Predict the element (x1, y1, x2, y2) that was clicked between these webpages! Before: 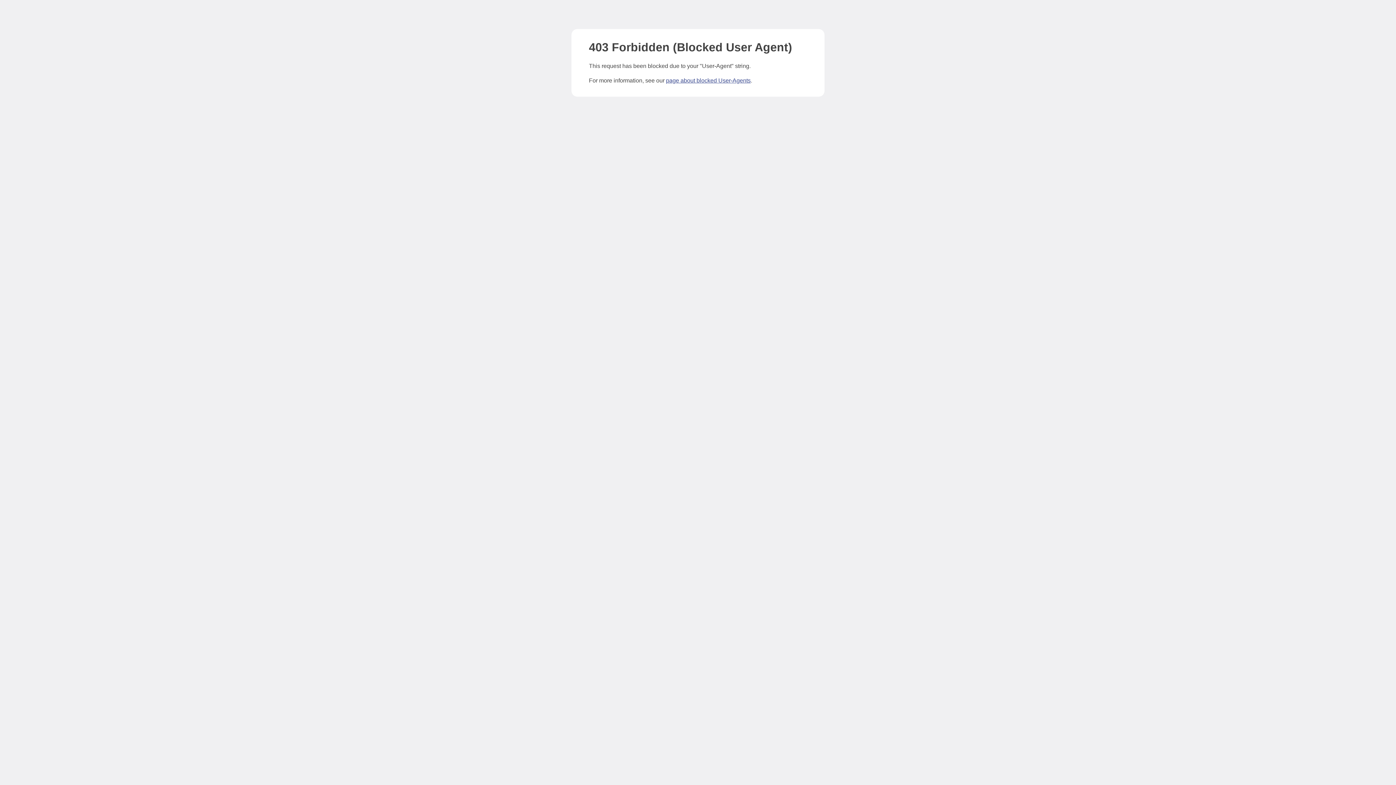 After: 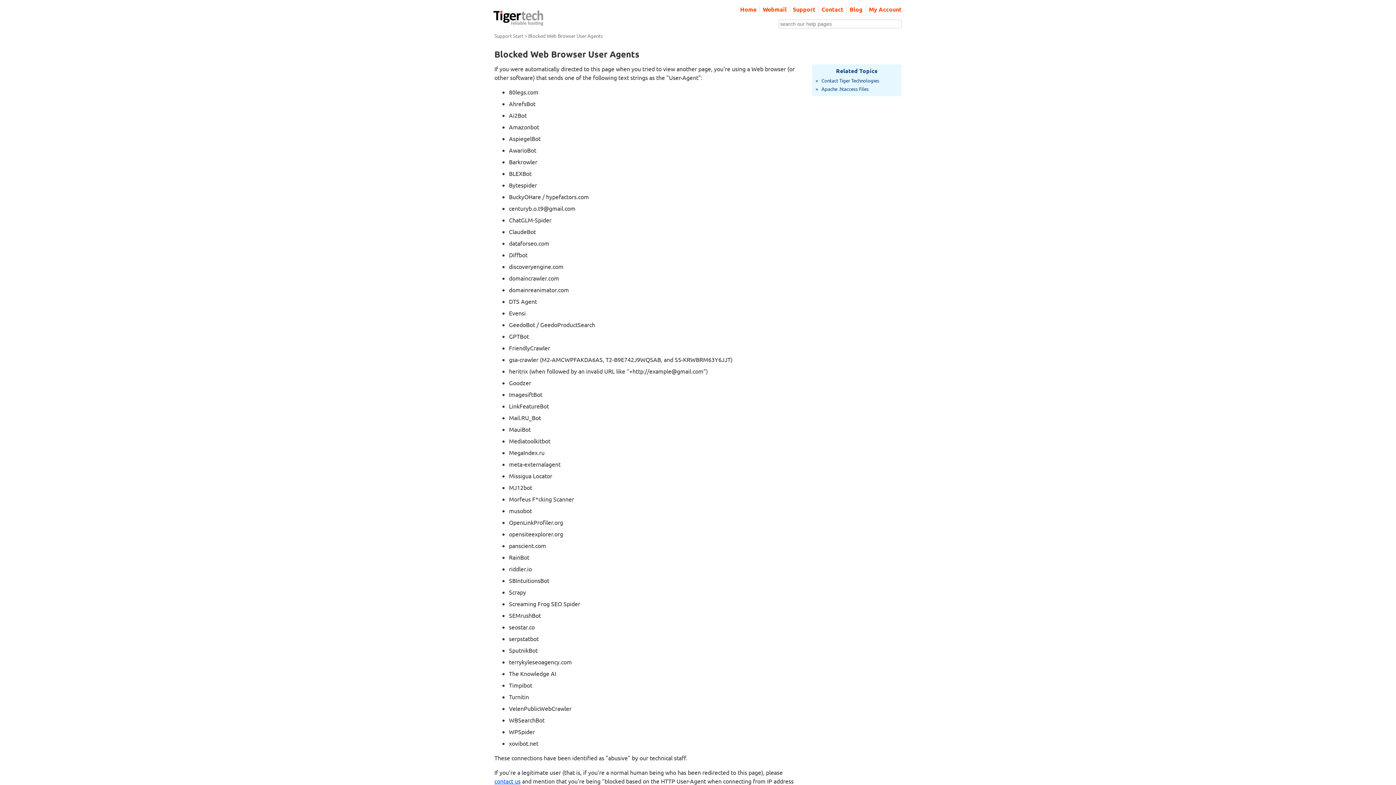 Action: bbox: (666, 77, 750, 83) label: page about blocked User-Agents